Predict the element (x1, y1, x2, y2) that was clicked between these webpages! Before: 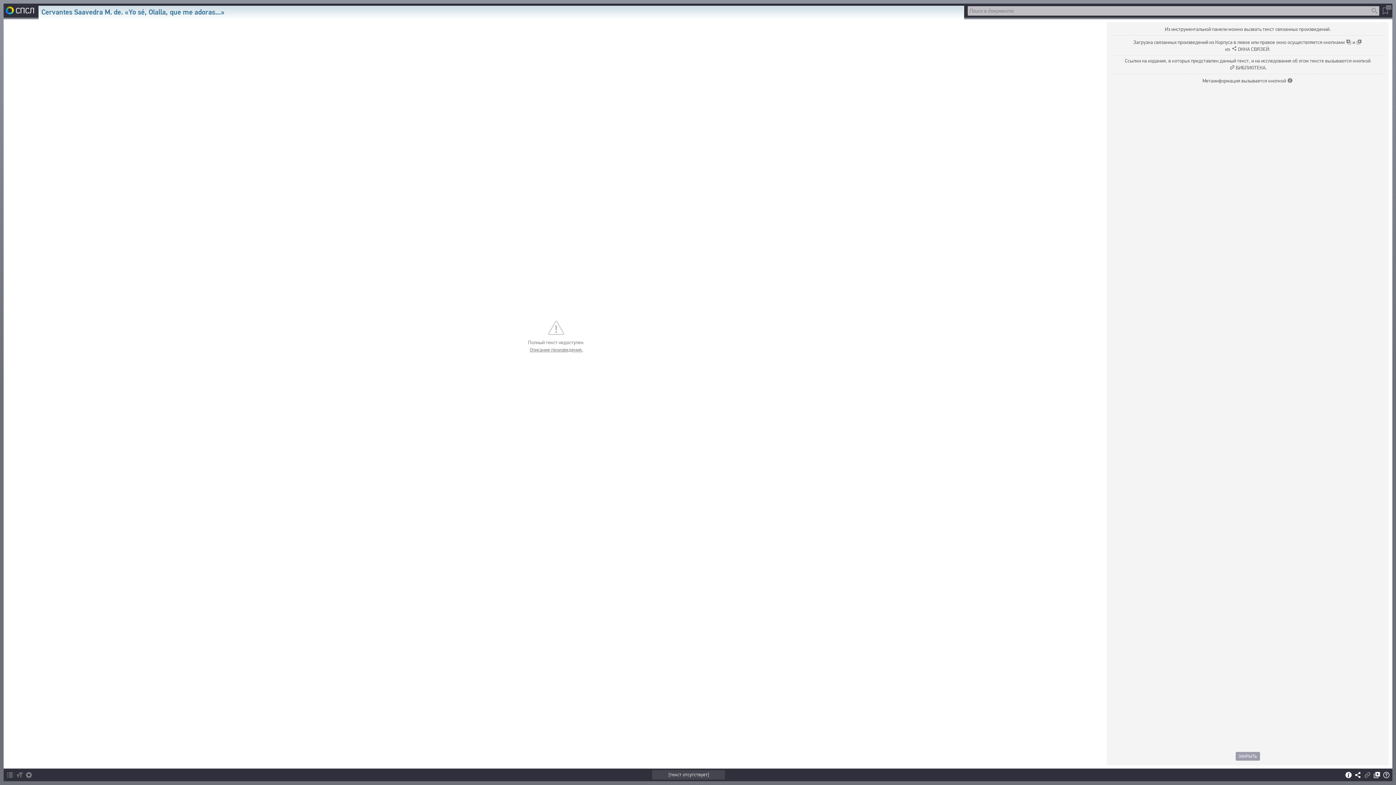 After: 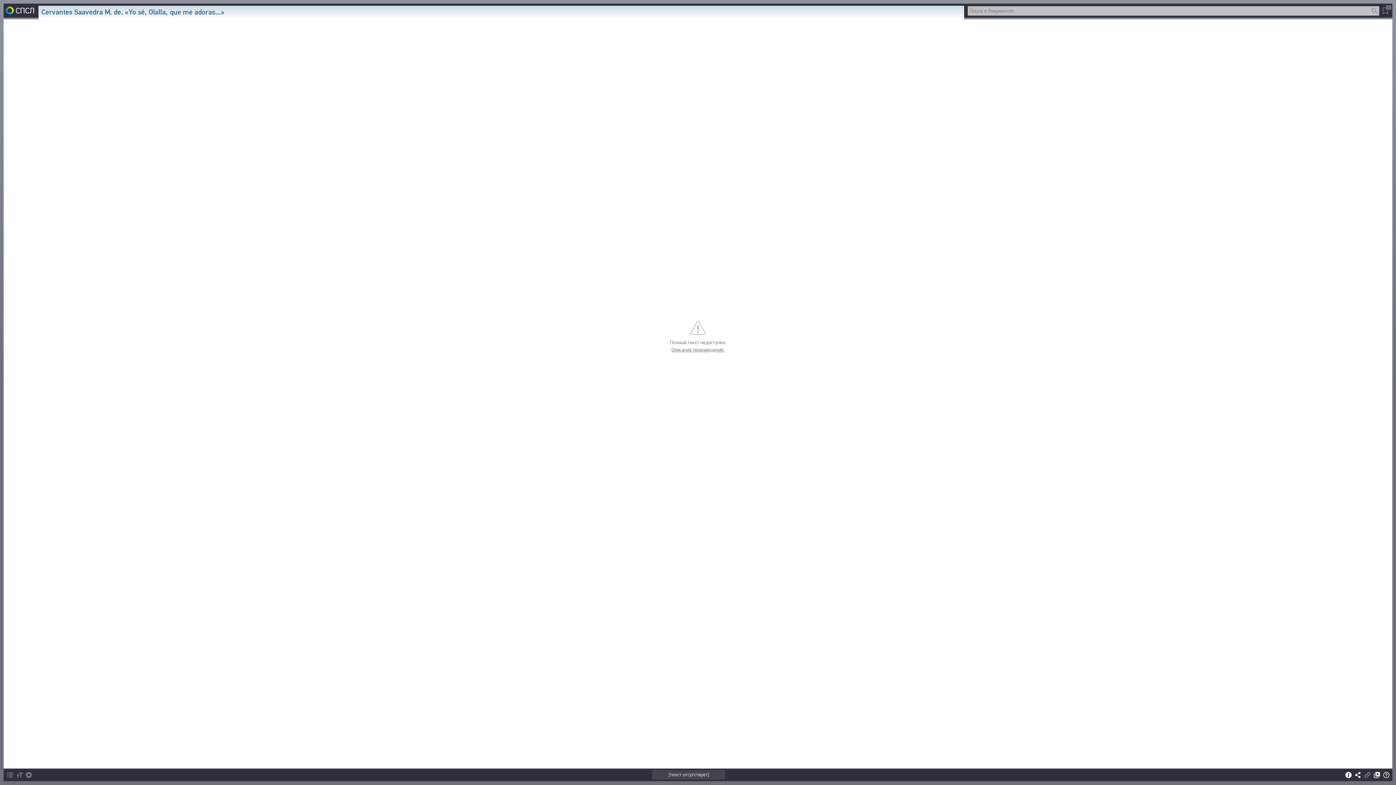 Action: bbox: (1235, 752, 1260, 761) label: ЗАКРЫТЬ